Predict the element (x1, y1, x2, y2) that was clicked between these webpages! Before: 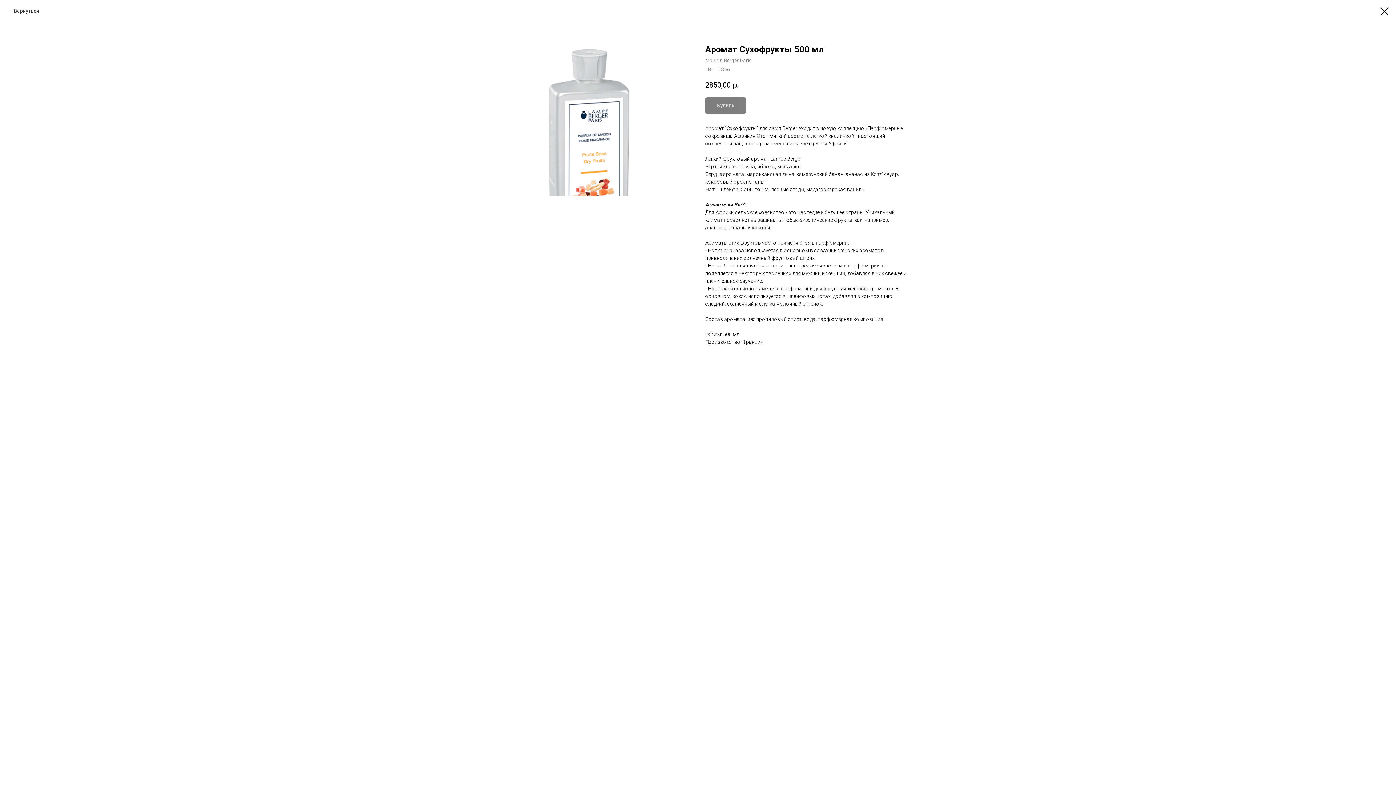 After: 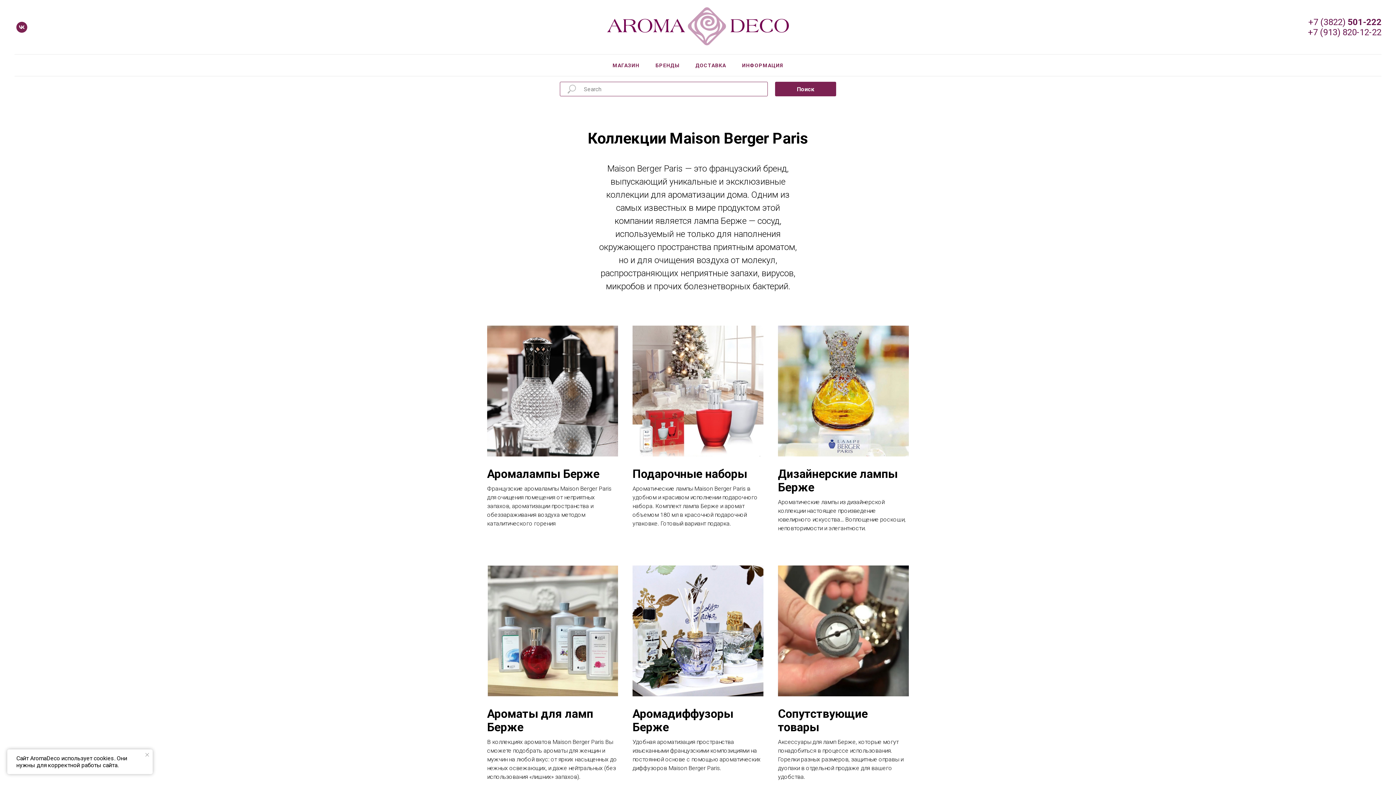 Action: bbox: (7, 7, 39, 14) label: Вернуться